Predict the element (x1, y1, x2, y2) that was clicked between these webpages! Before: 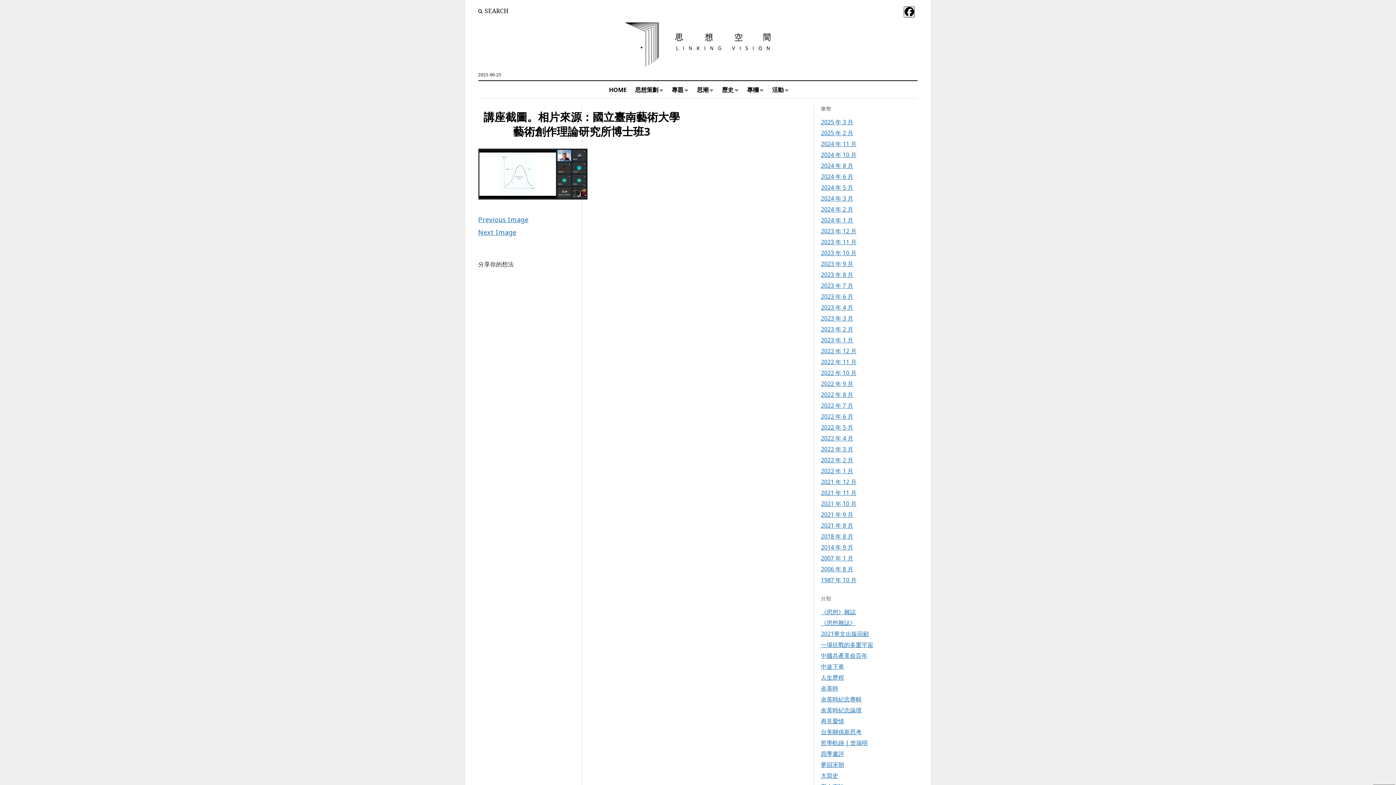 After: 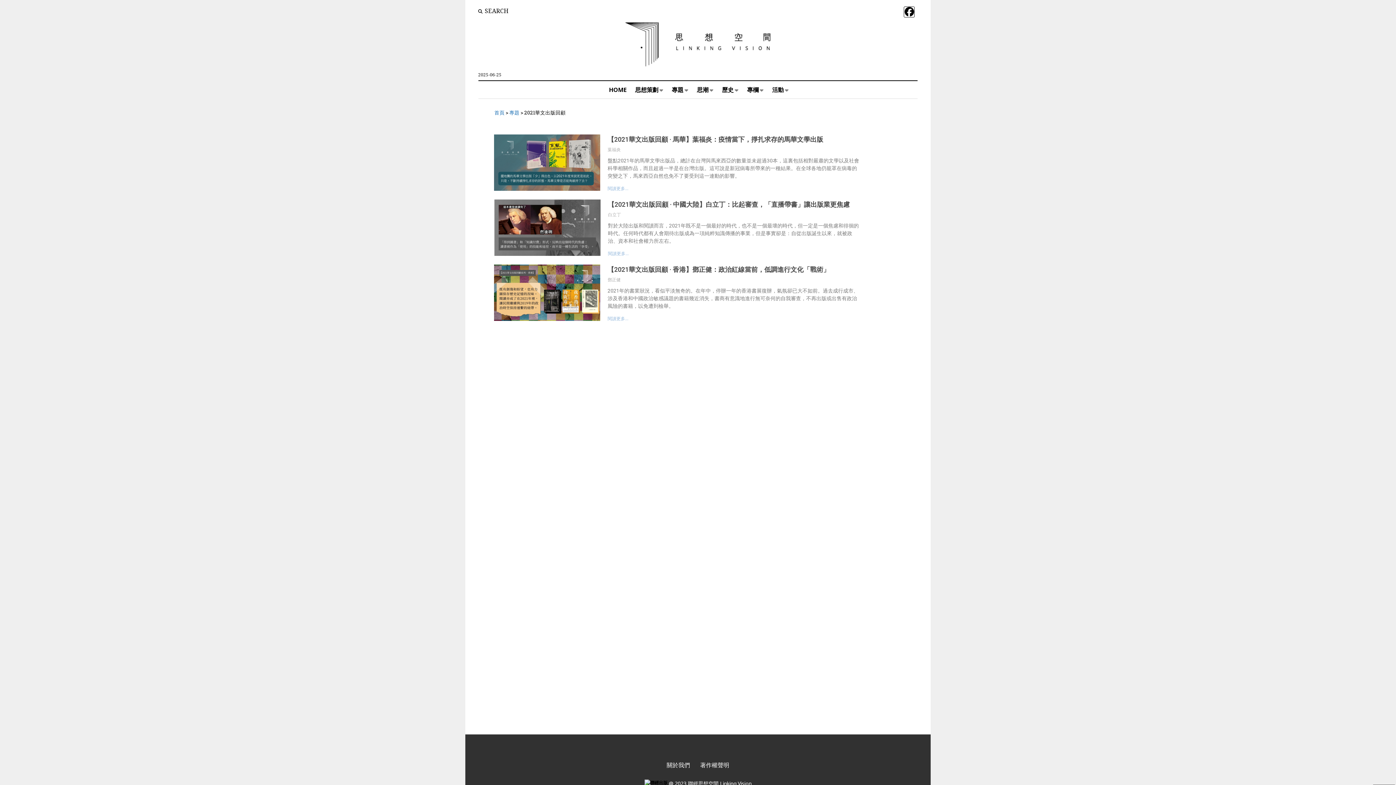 Action: label: 2021華文出版回顧 bbox: (821, 630, 869, 638)